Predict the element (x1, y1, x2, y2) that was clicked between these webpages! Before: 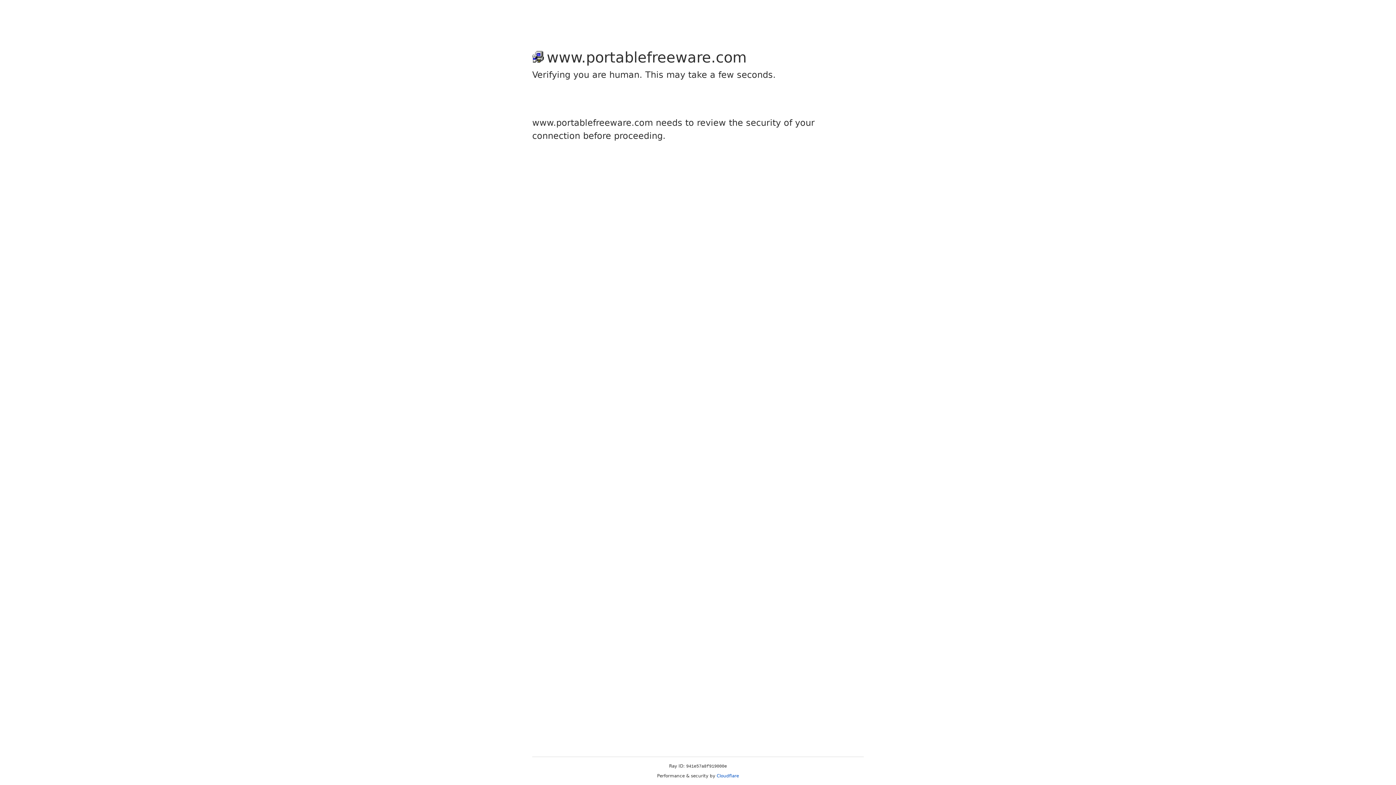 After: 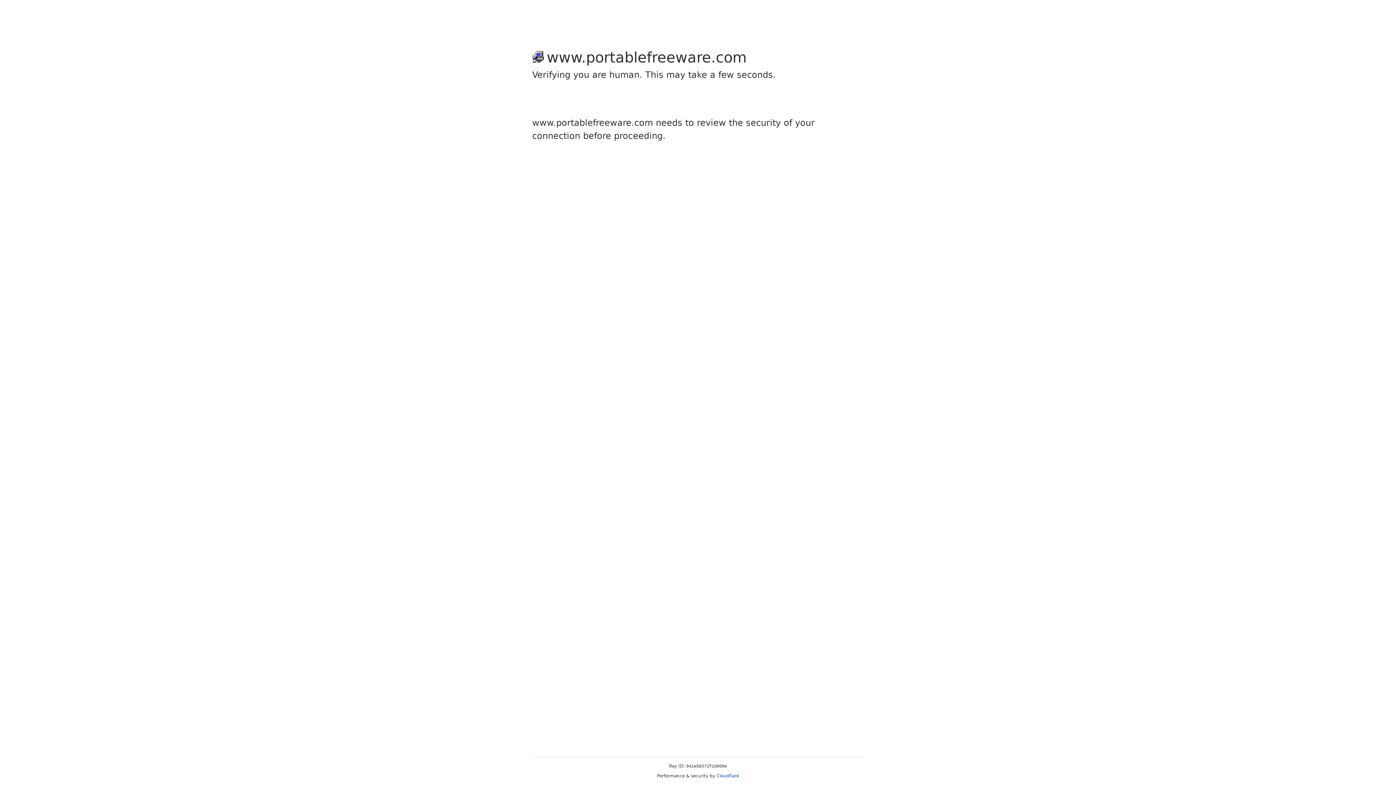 Action: bbox: (716, 773, 739, 778) label: Cloudflare